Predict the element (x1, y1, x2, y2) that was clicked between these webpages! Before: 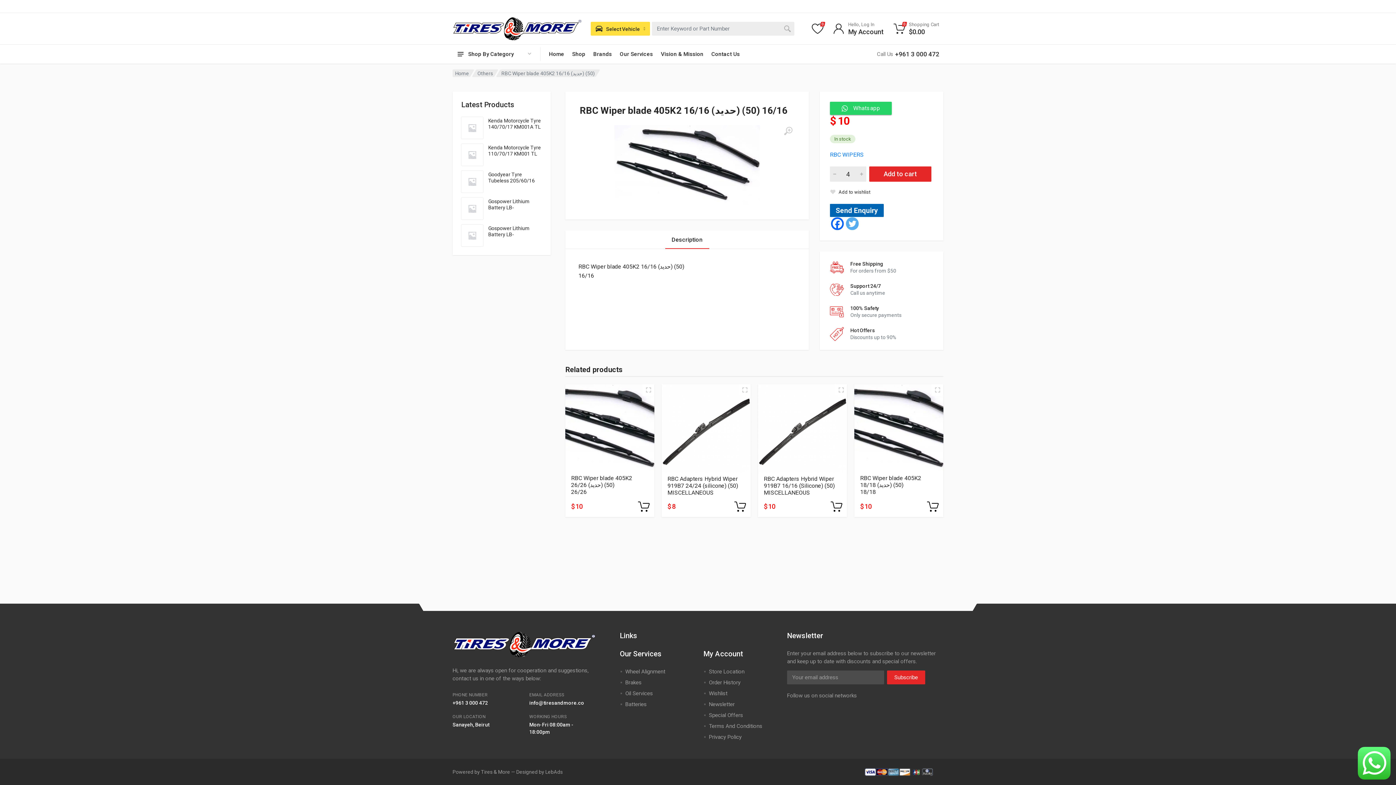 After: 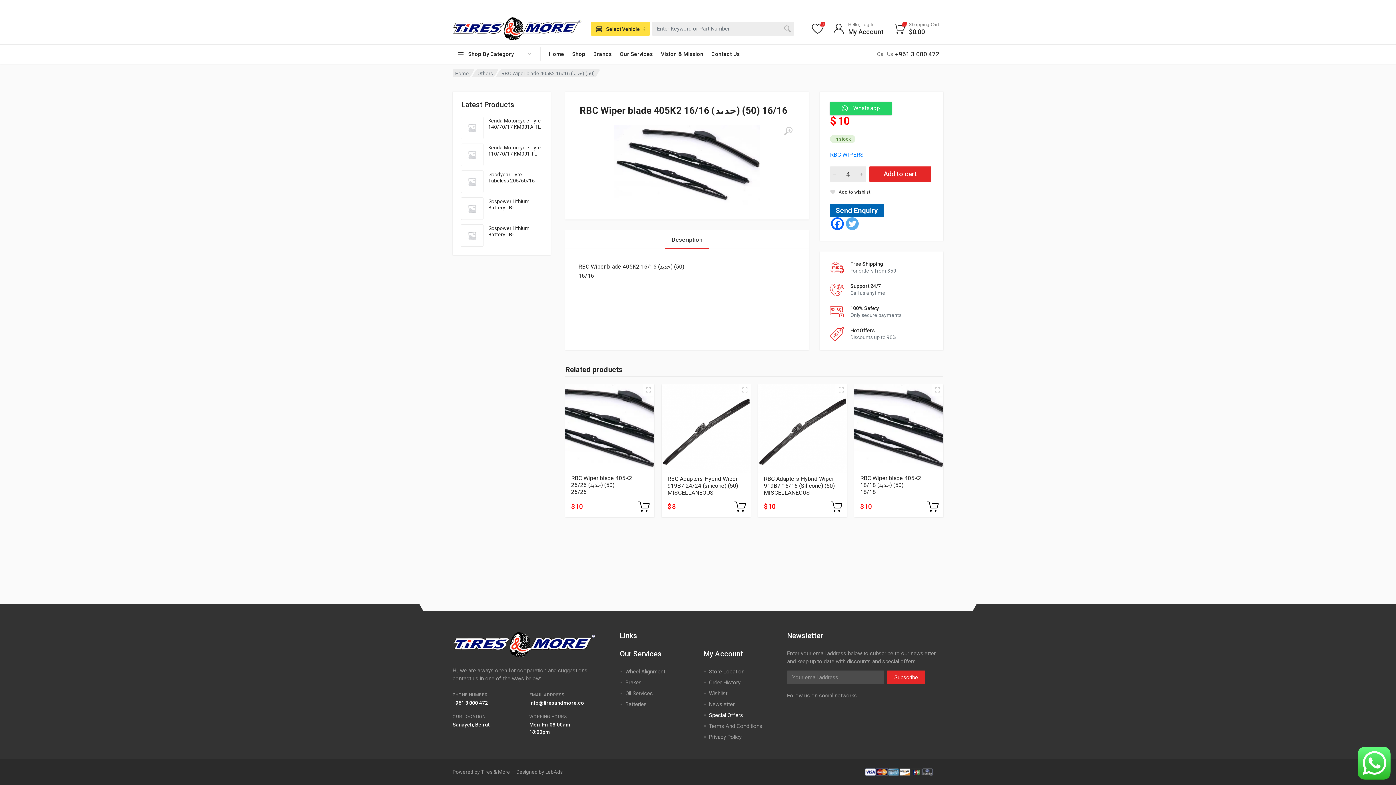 Action: bbox: (709, 712, 743, 718) label: Special Offers